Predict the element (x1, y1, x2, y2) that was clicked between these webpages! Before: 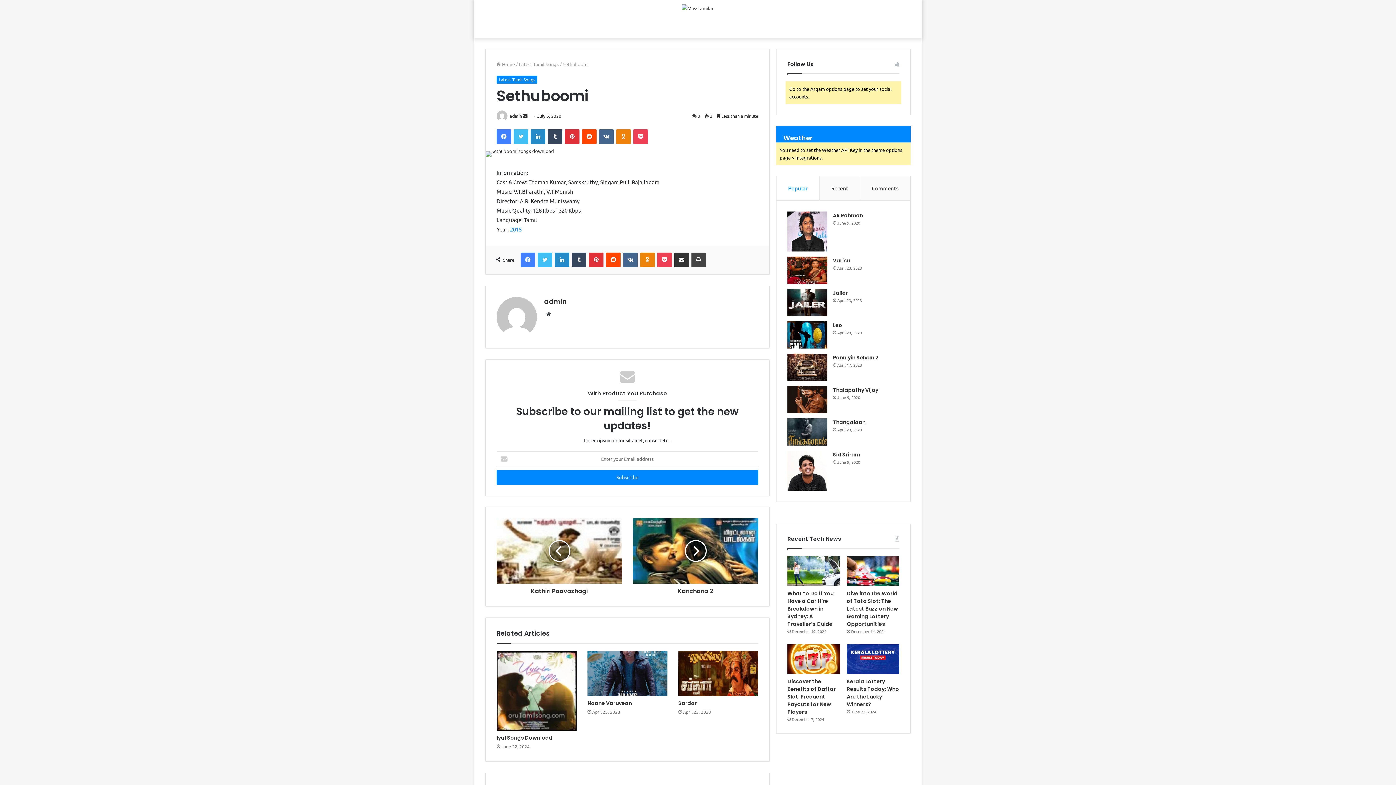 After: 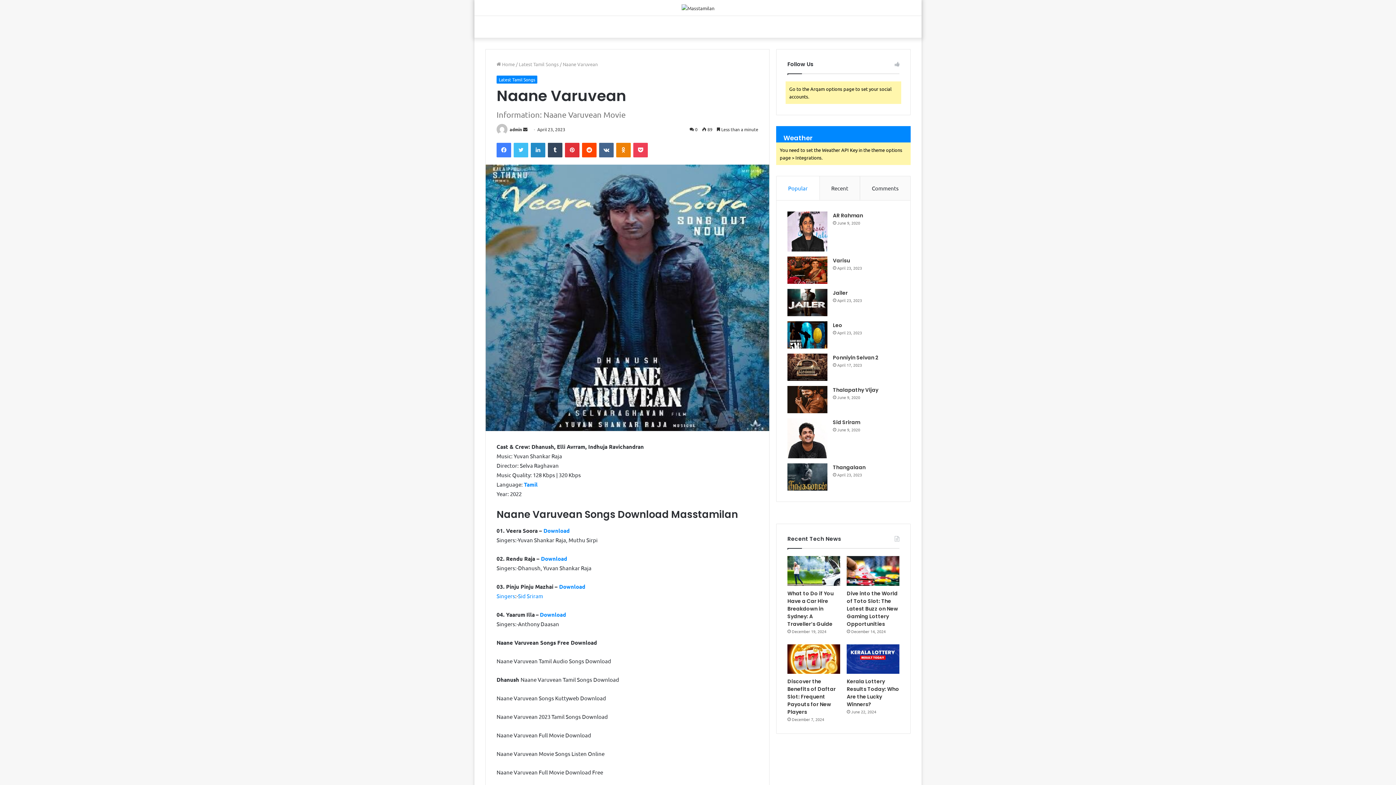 Action: bbox: (587, 651, 667, 696) label: Naane Varuvean